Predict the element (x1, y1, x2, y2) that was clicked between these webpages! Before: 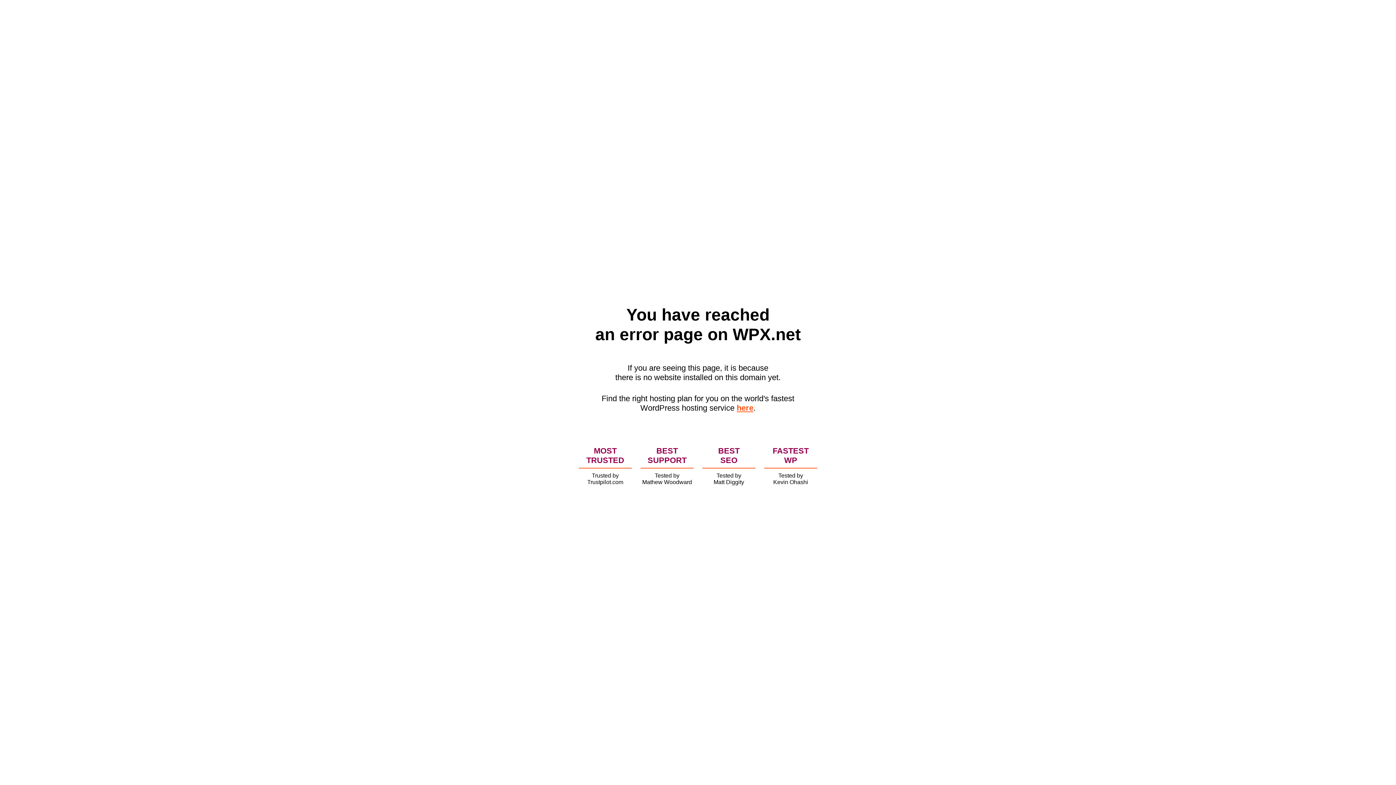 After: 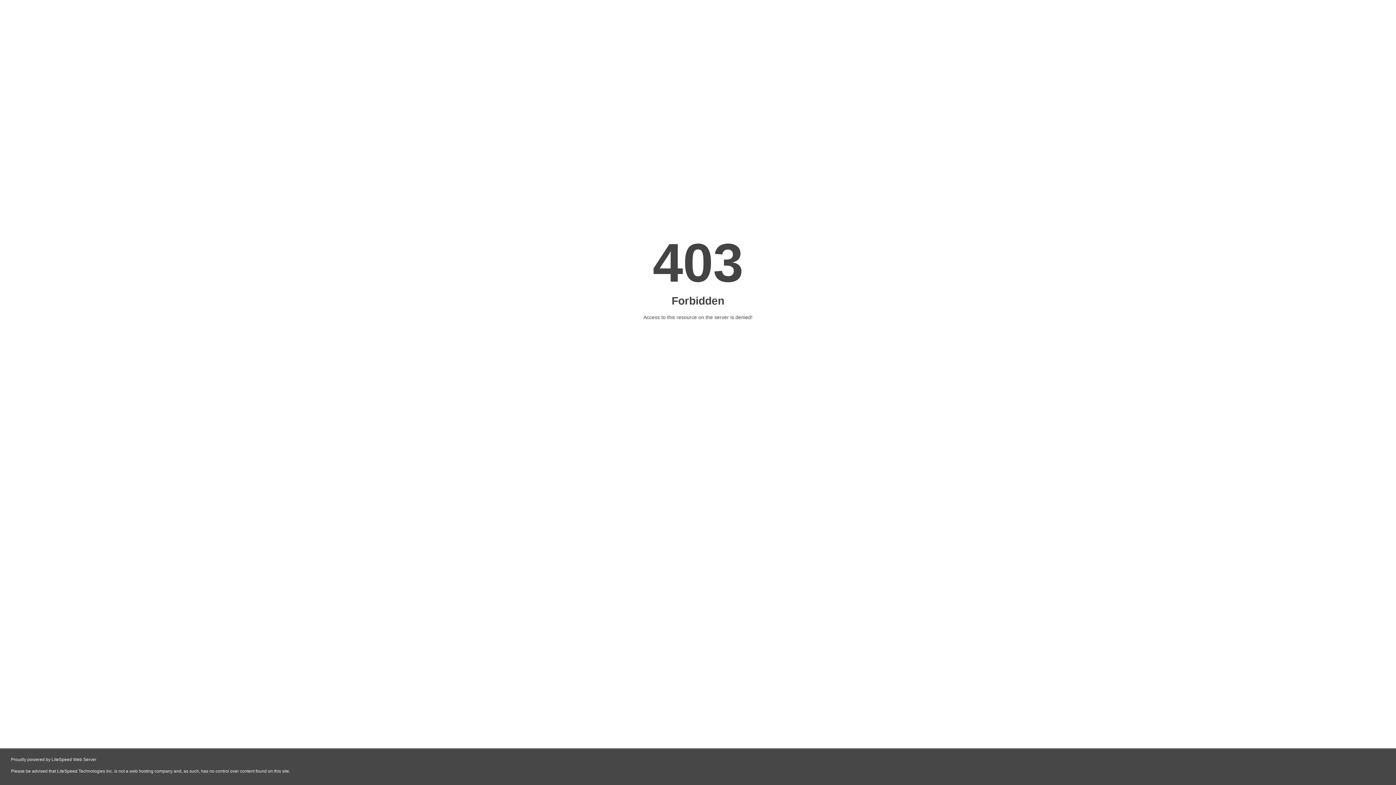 Action: label: here bbox: (736, 403, 753, 412)